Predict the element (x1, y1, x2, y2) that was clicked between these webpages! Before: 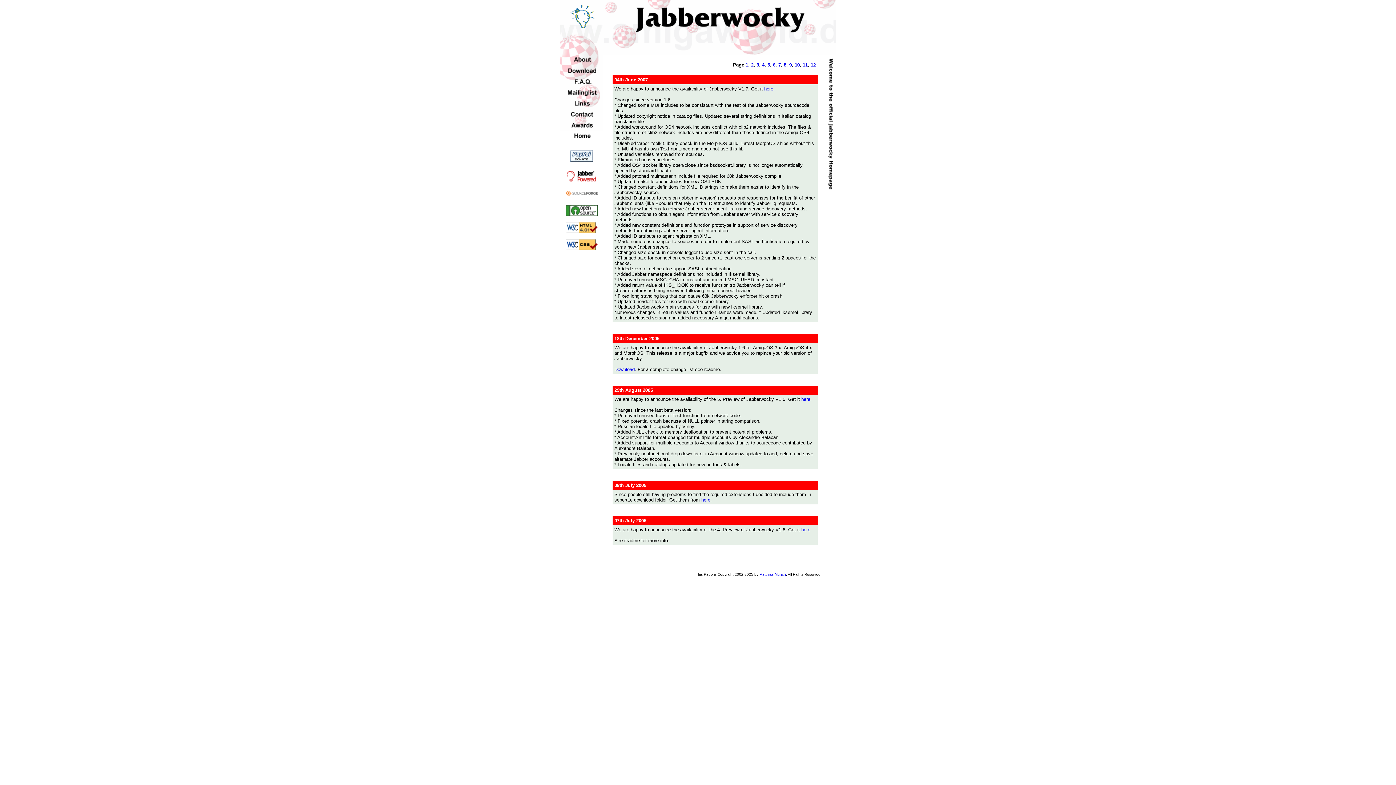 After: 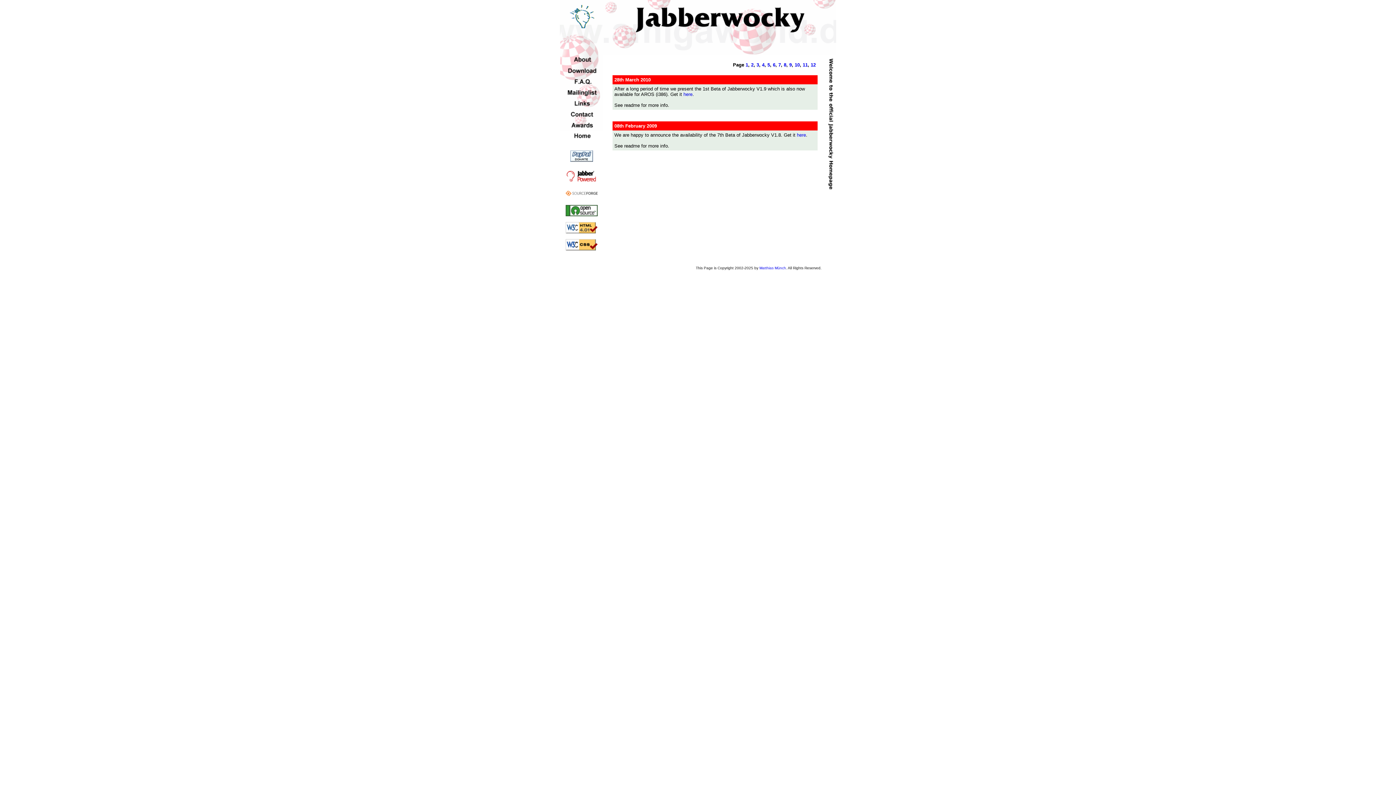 Action: label: 1 bbox: (745, 62, 748, 67)